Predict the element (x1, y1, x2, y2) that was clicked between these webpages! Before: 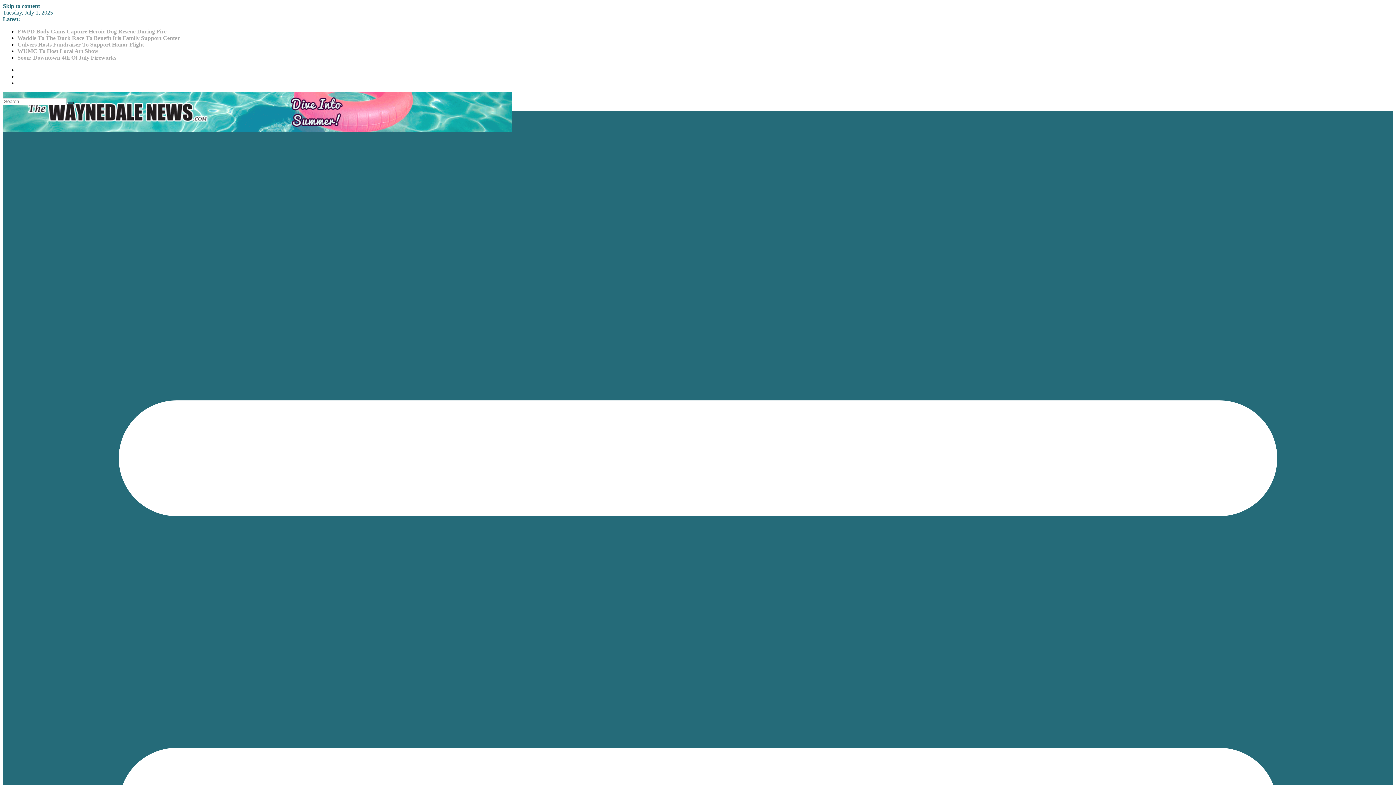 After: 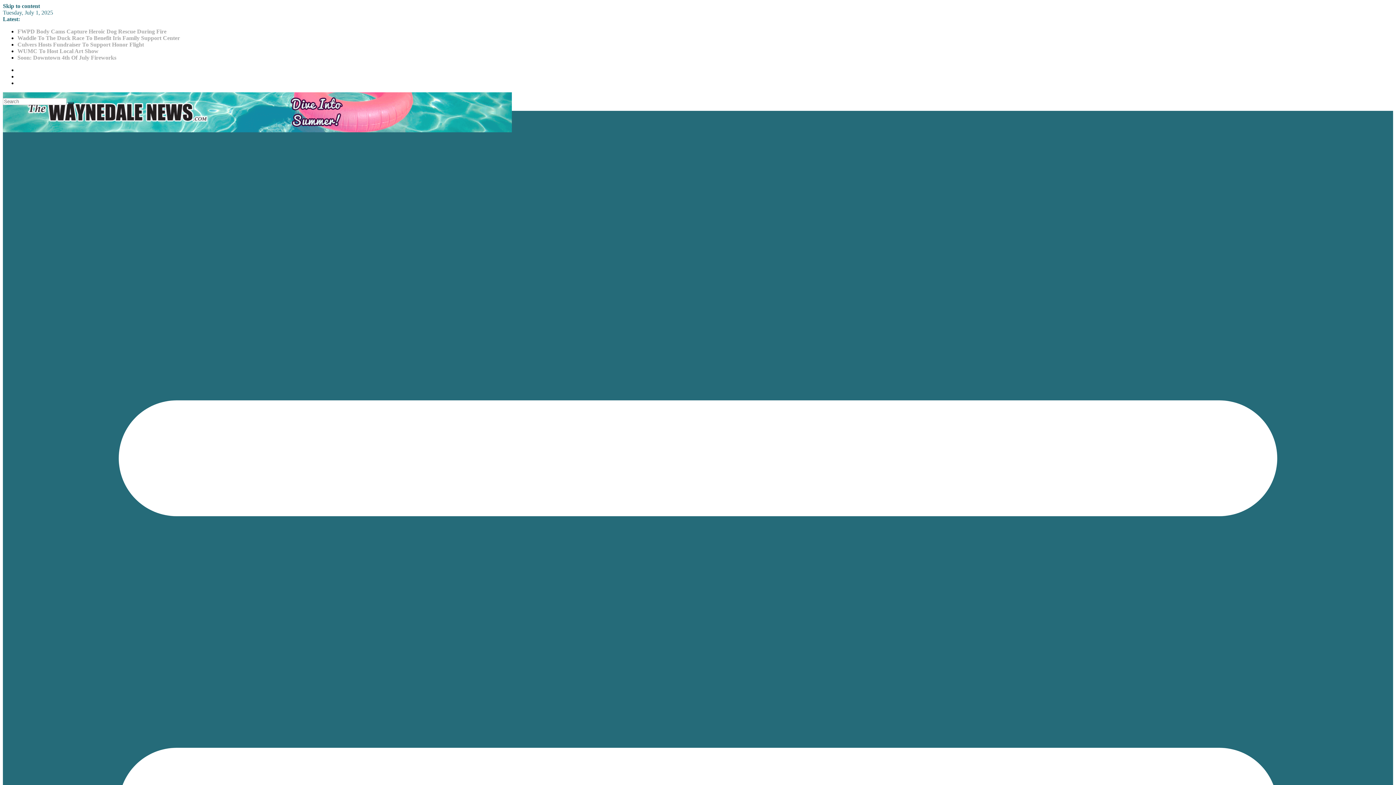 Action: label: Culvers Hosts Fundraiser To Support Honor Flight bbox: (17, 41, 144, 47)